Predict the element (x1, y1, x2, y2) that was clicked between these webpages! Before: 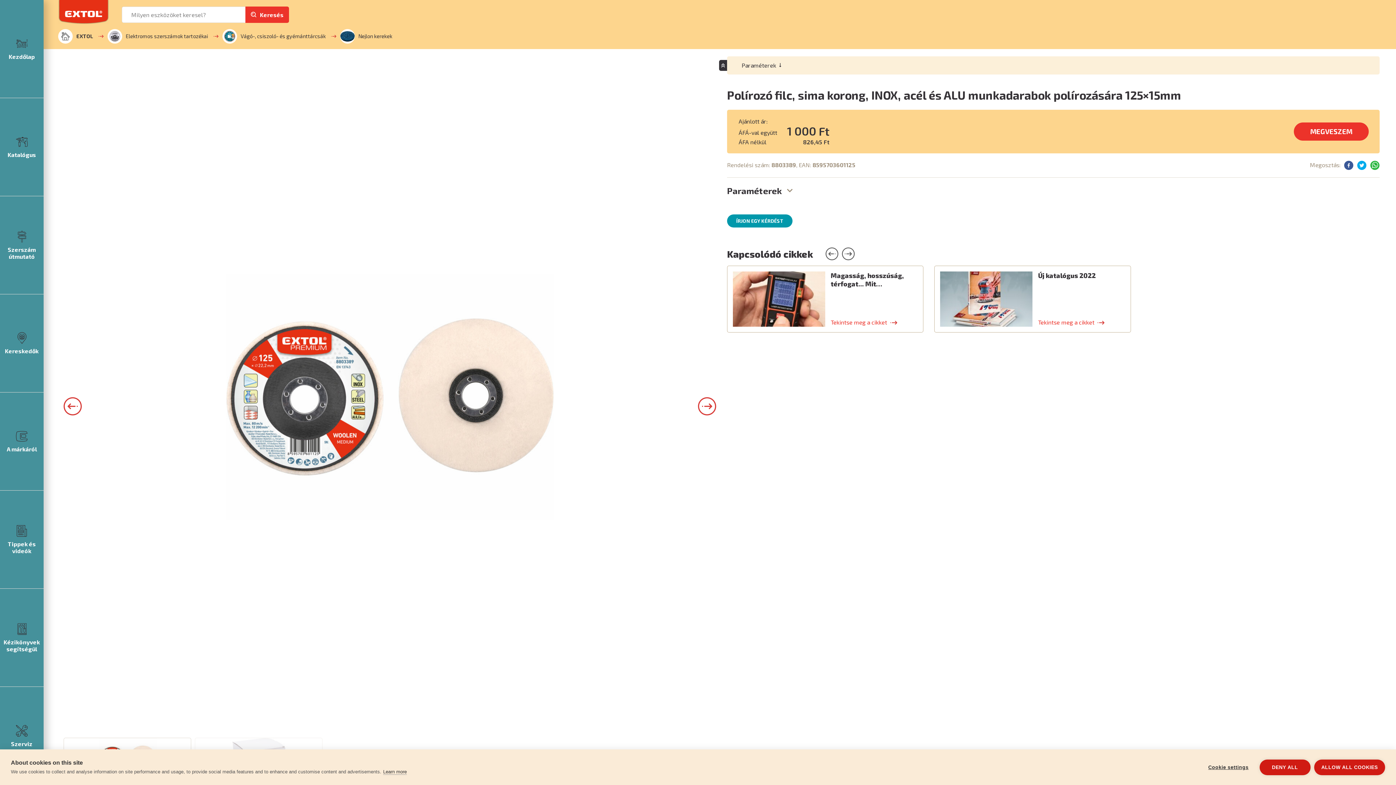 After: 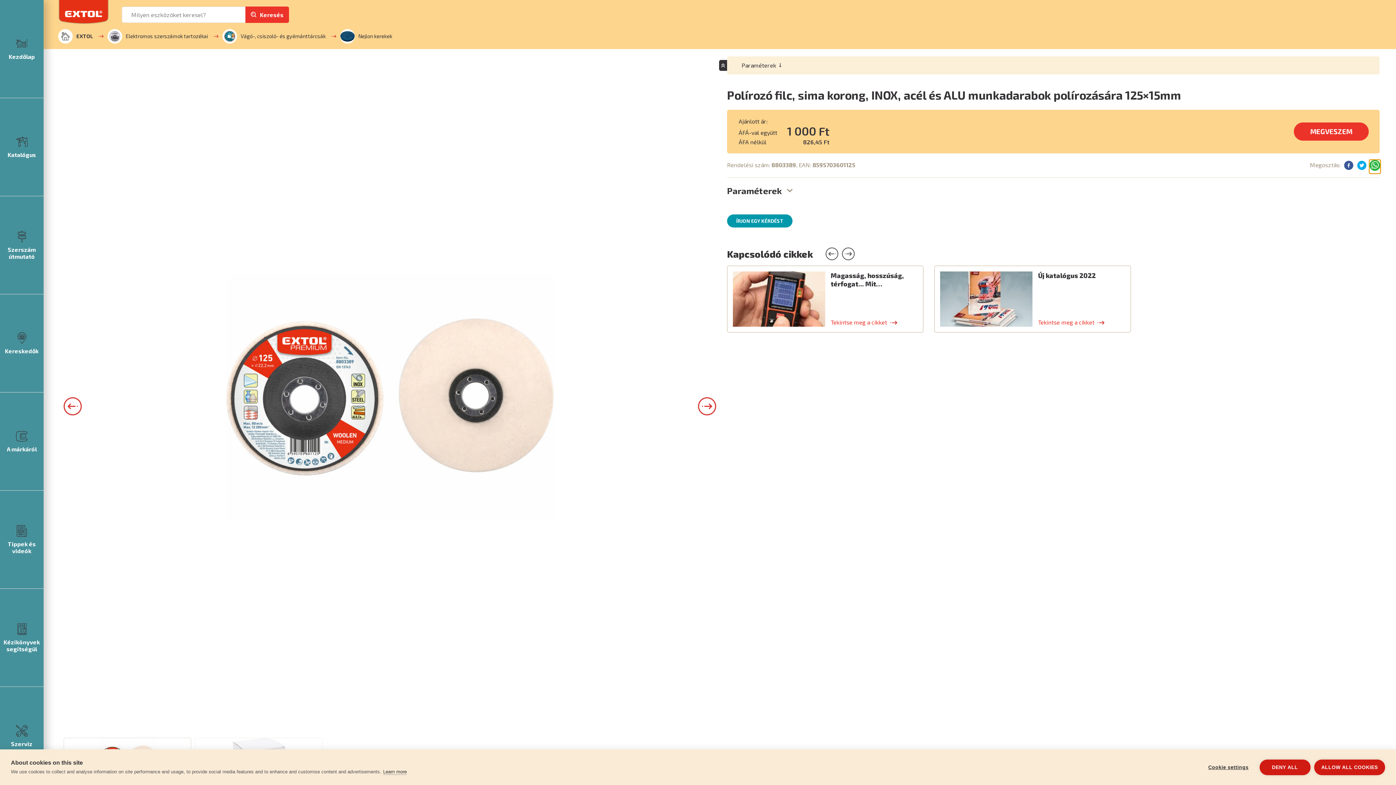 Action: bbox: (1370, 160, 1380, 170)